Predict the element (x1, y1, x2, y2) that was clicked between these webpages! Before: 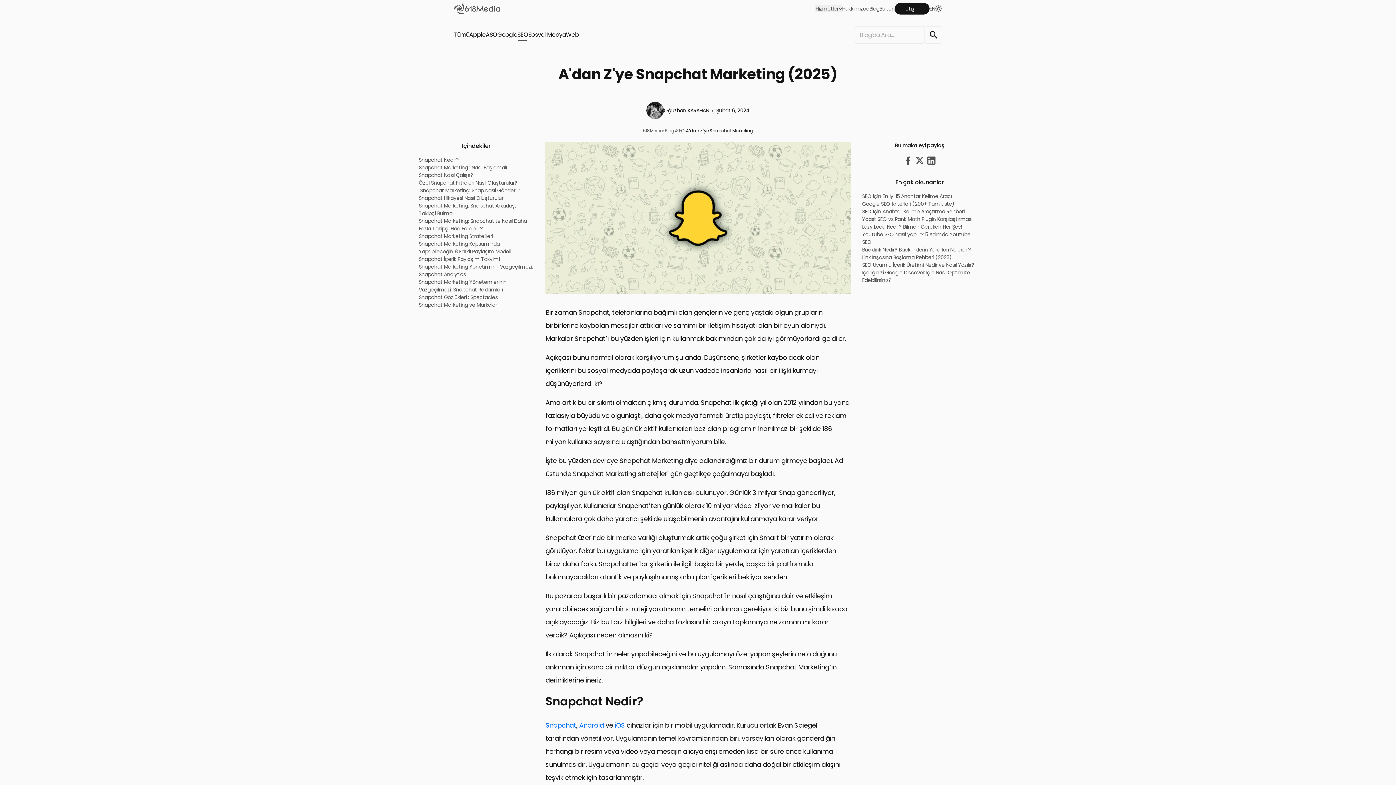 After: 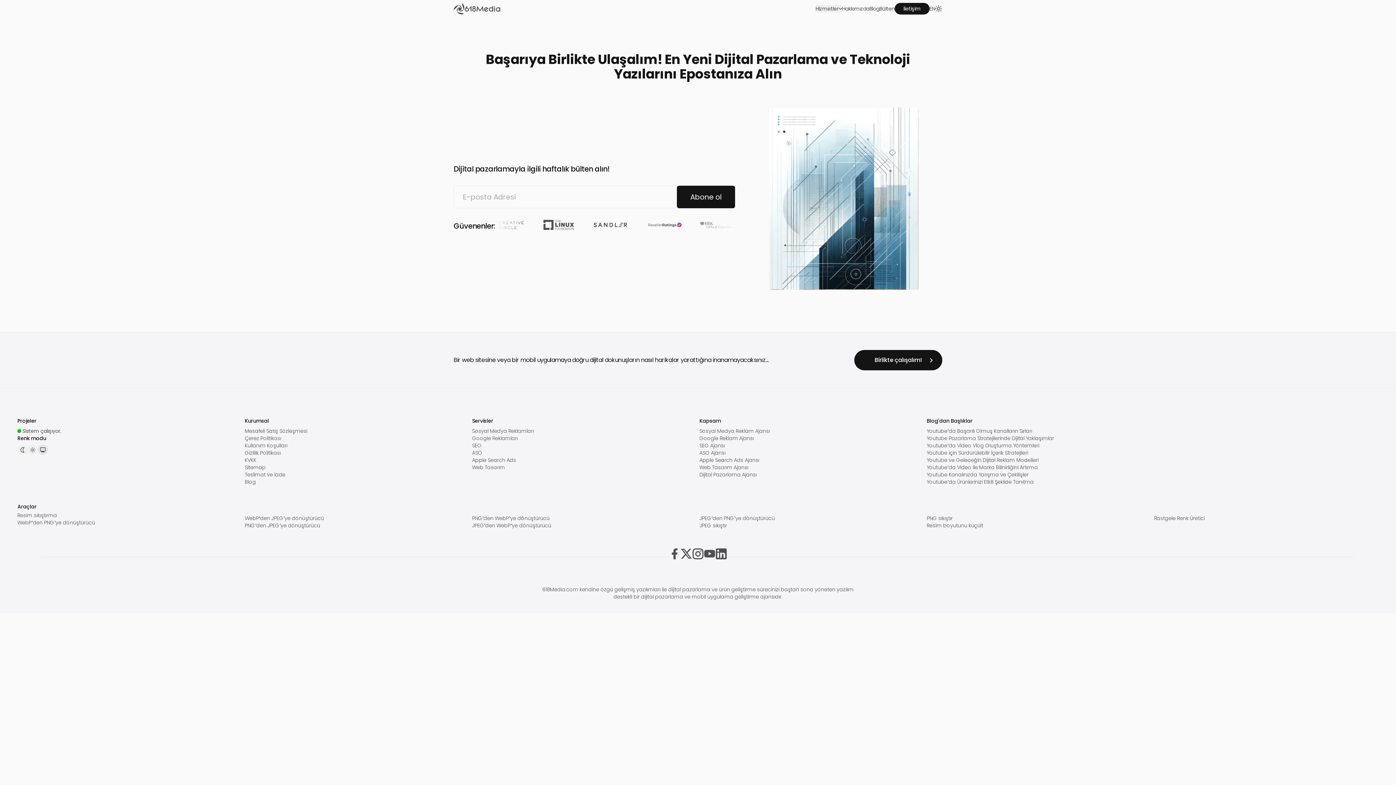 Action: bbox: (879, 5, 894, 12) label: Bülten